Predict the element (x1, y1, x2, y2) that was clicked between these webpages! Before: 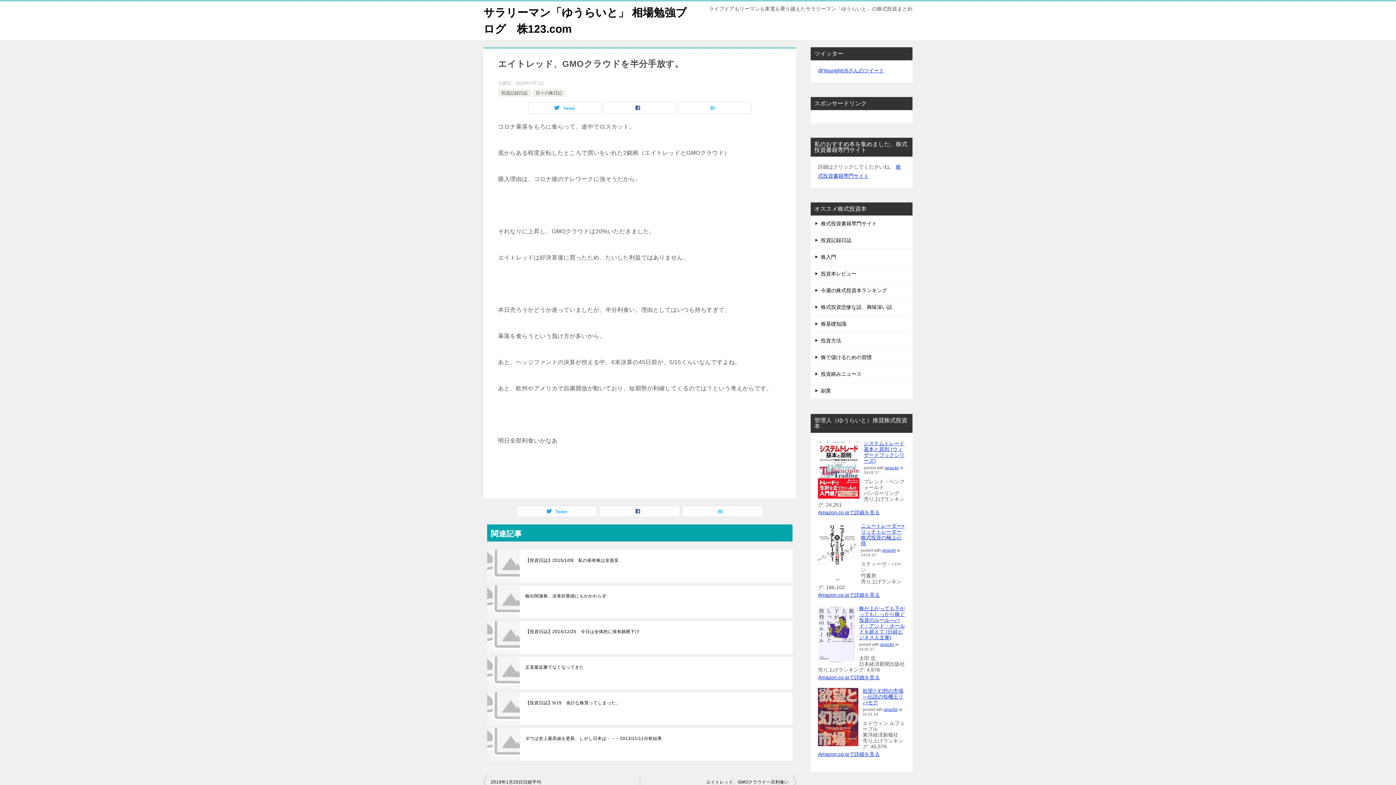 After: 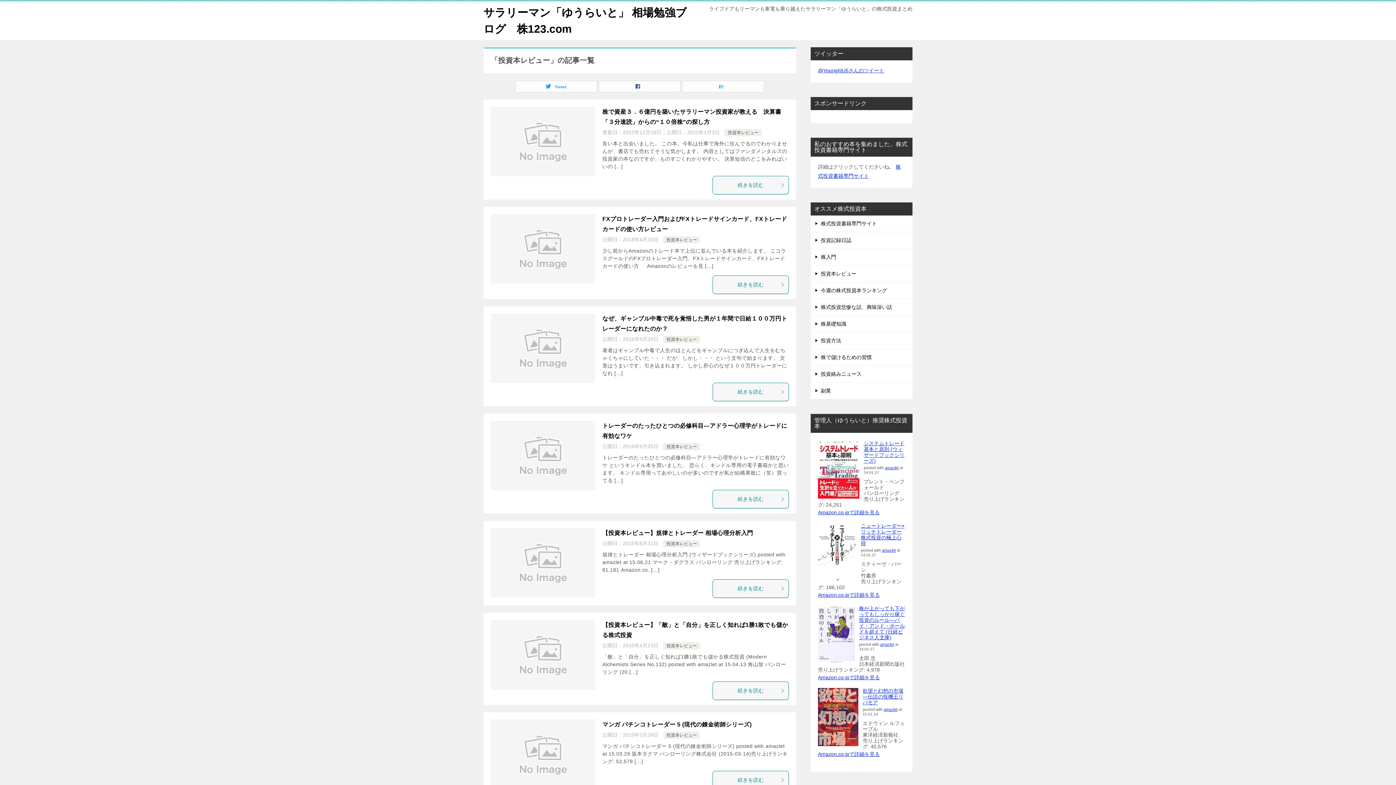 Action: bbox: (810, 265, 912, 282) label: 投資本レビュー